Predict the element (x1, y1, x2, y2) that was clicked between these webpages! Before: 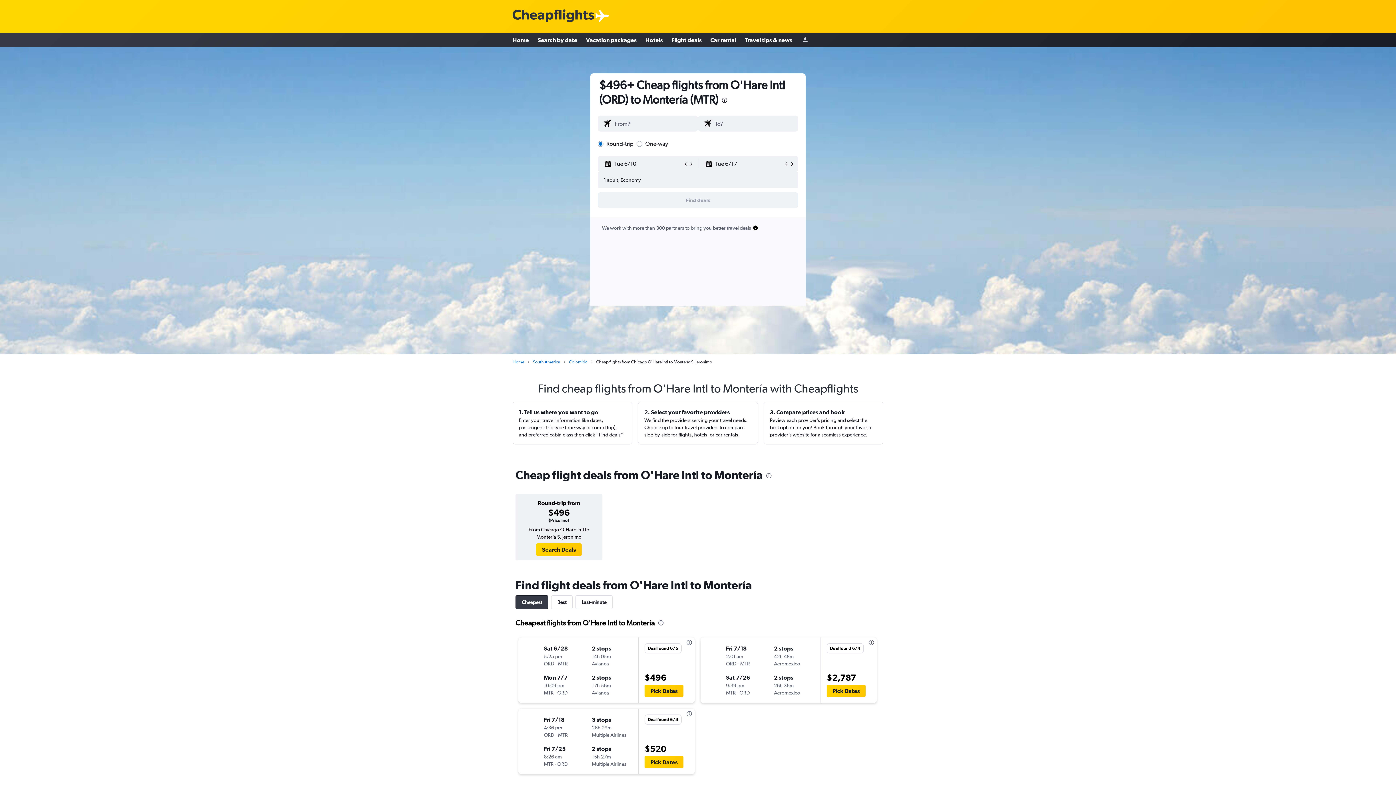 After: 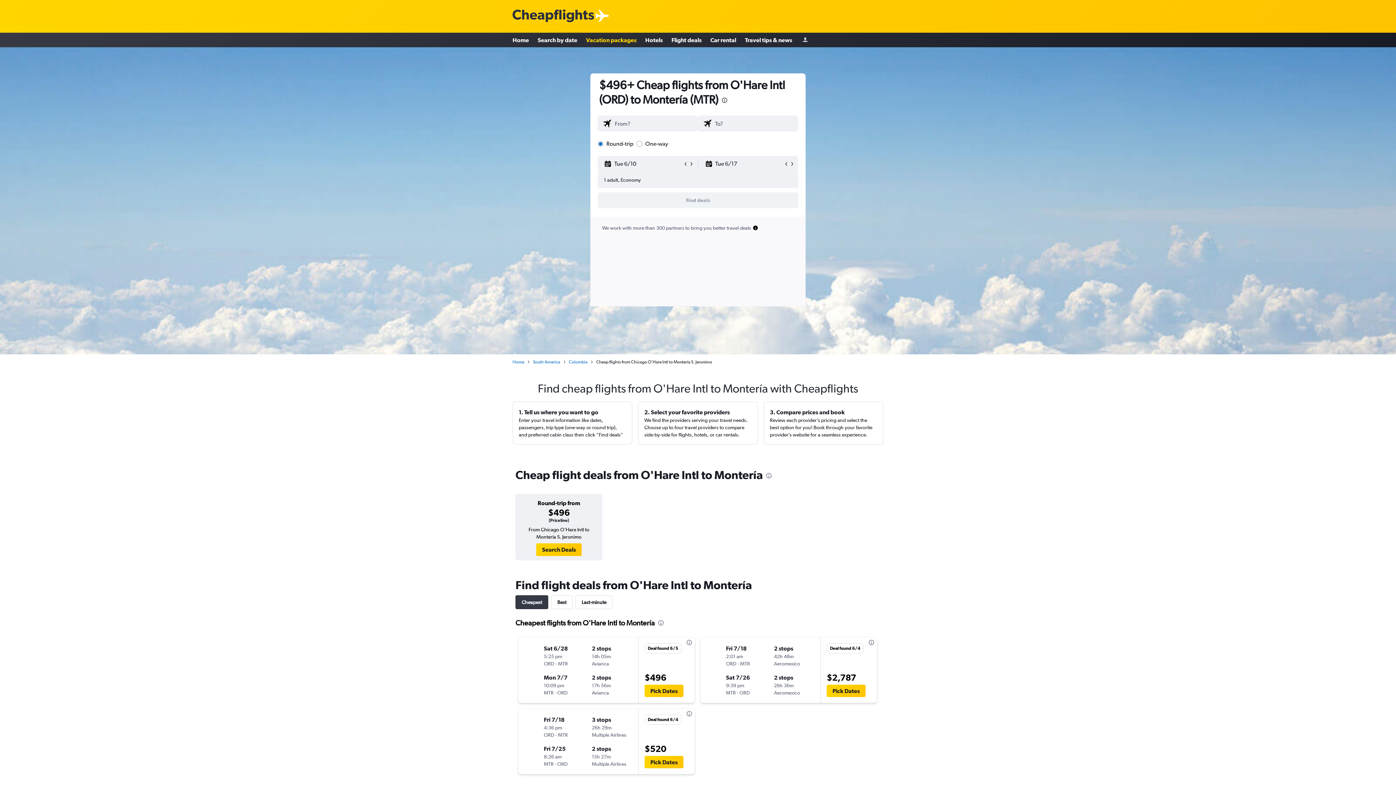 Action: bbox: (586, 33, 636, 46) label: Vacation packages